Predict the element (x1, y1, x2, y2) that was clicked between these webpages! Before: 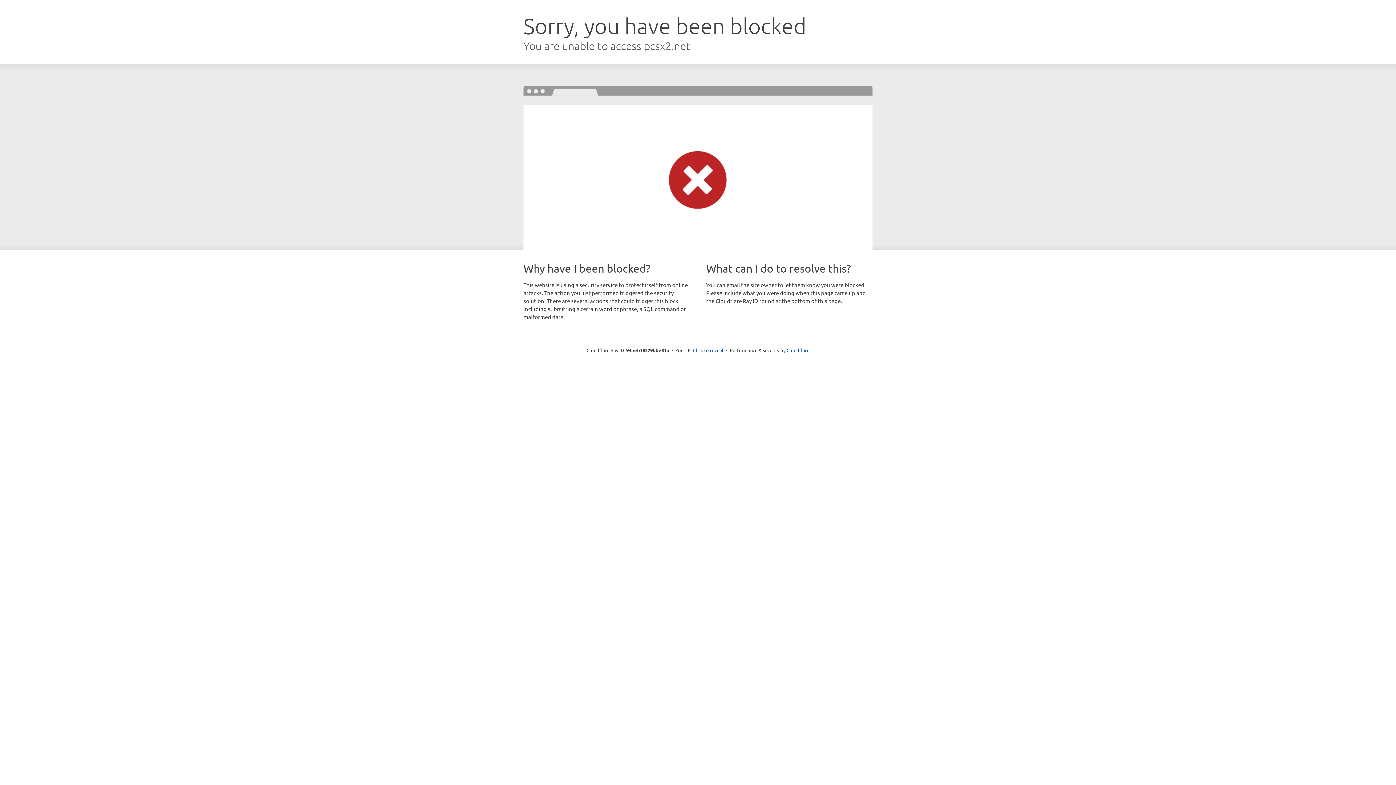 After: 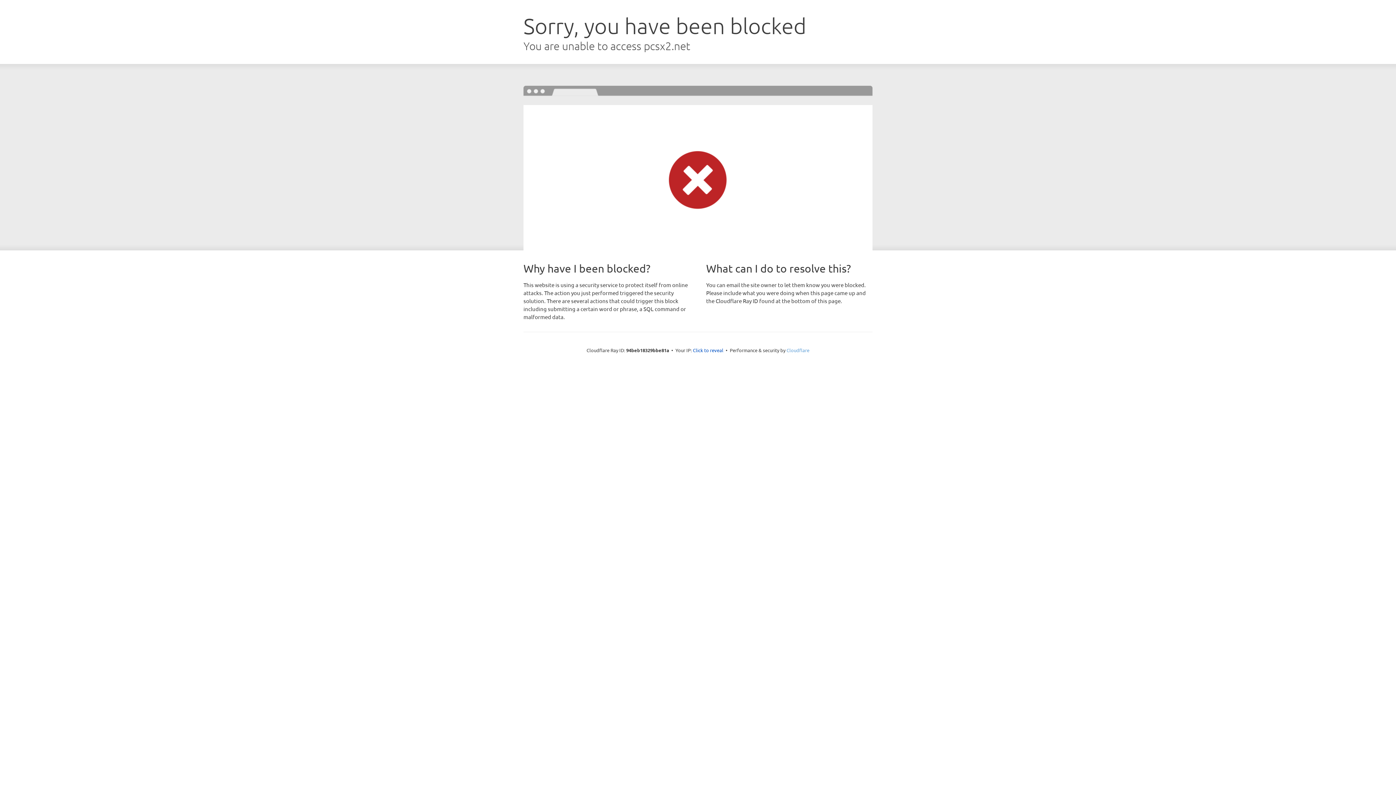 Action: bbox: (786, 347, 809, 353) label: Cloudflare